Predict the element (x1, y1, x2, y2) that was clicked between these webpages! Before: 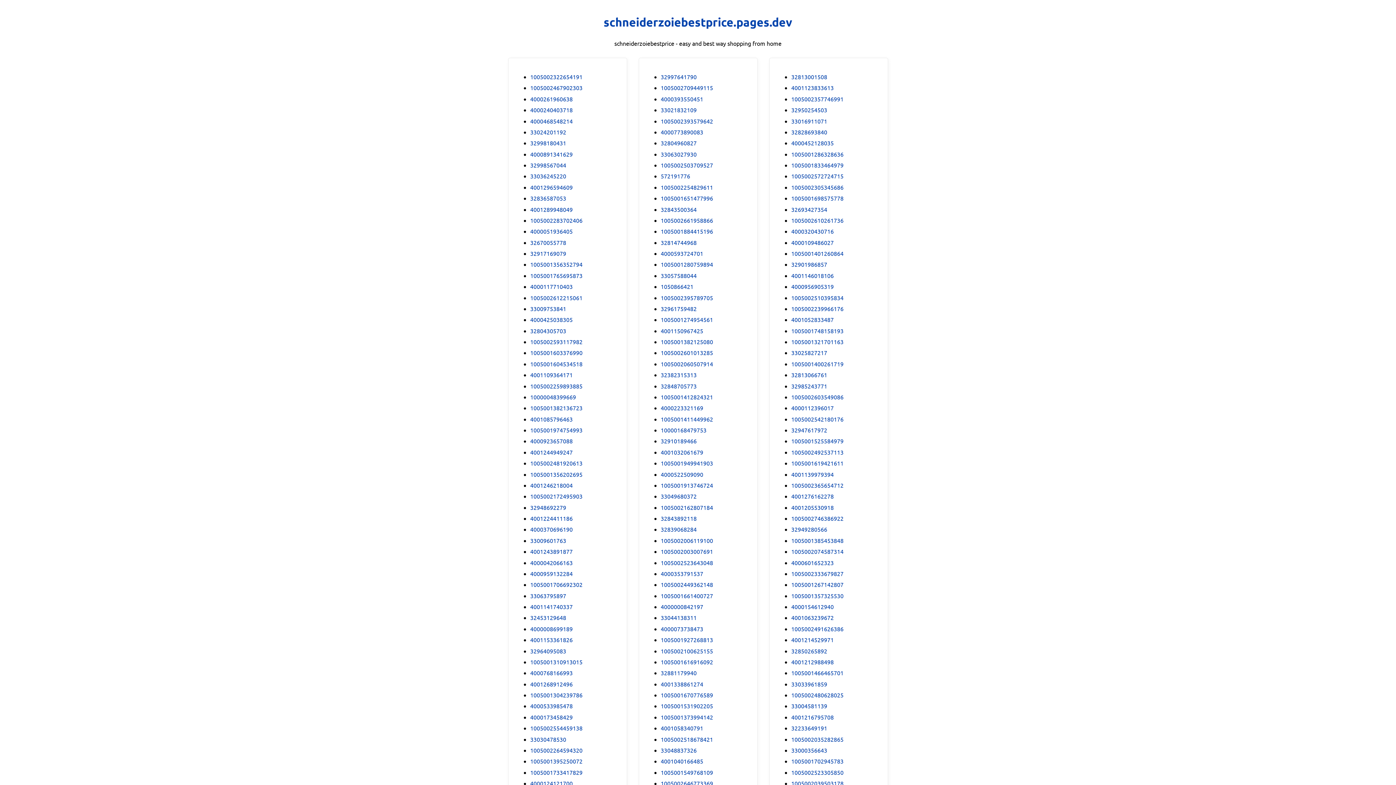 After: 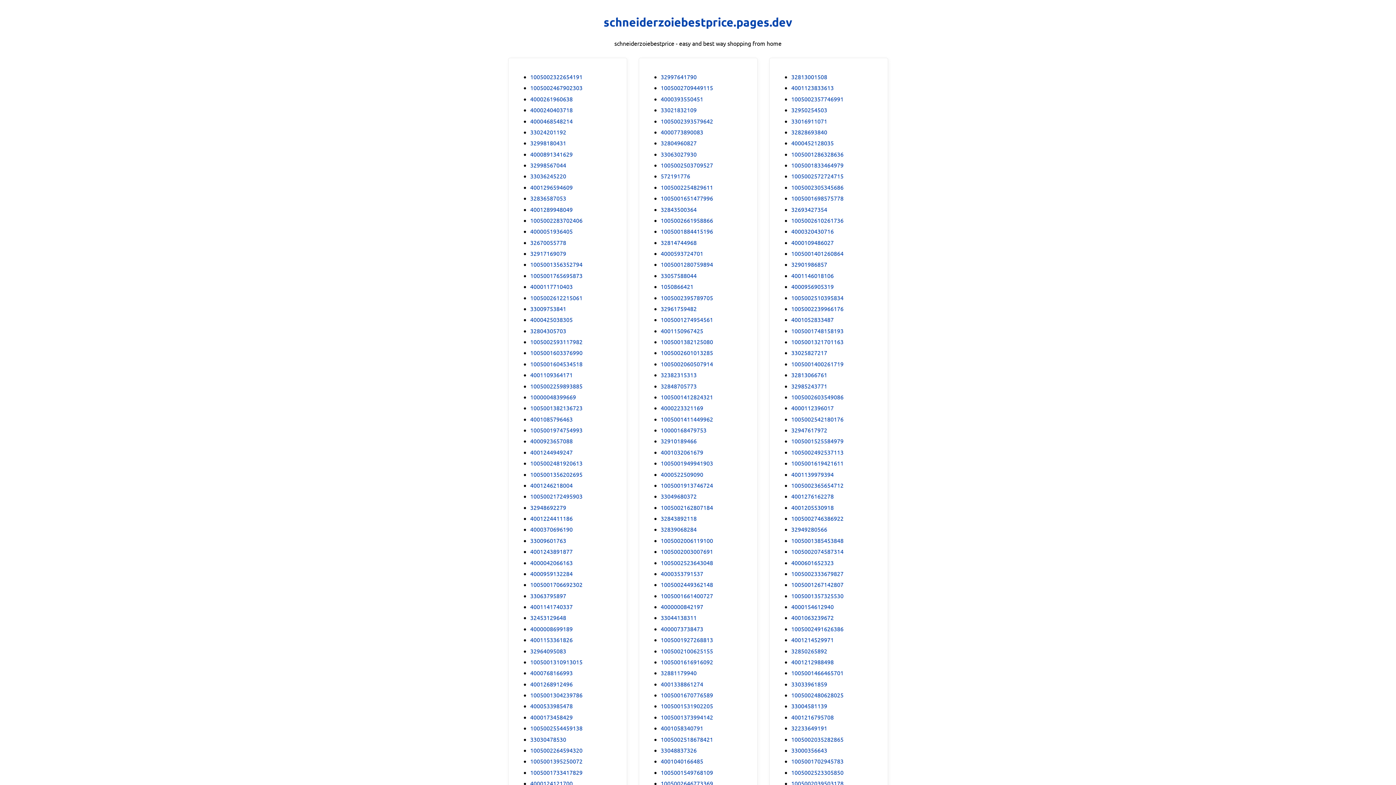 Action: label: 4000320430716 bbox: (791, 227, 834, 235)